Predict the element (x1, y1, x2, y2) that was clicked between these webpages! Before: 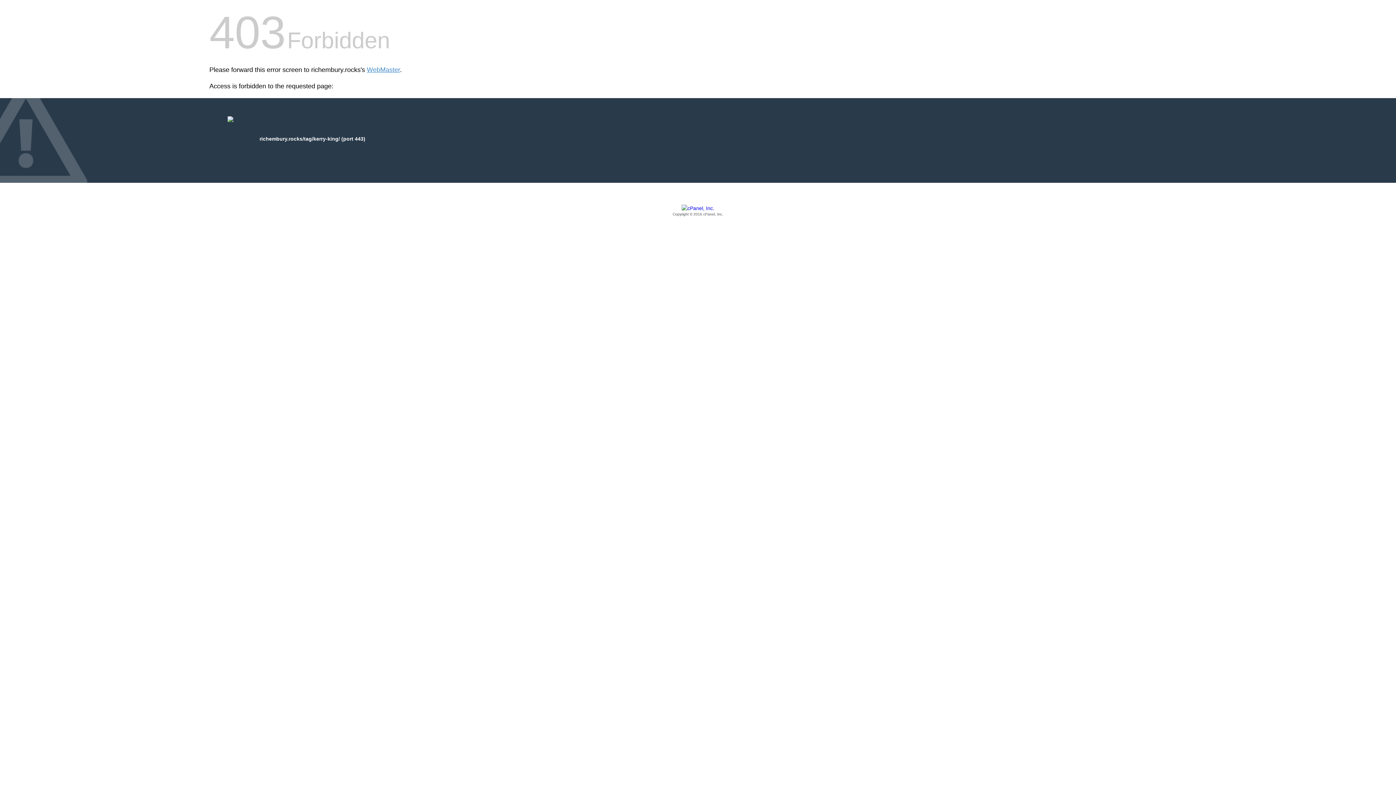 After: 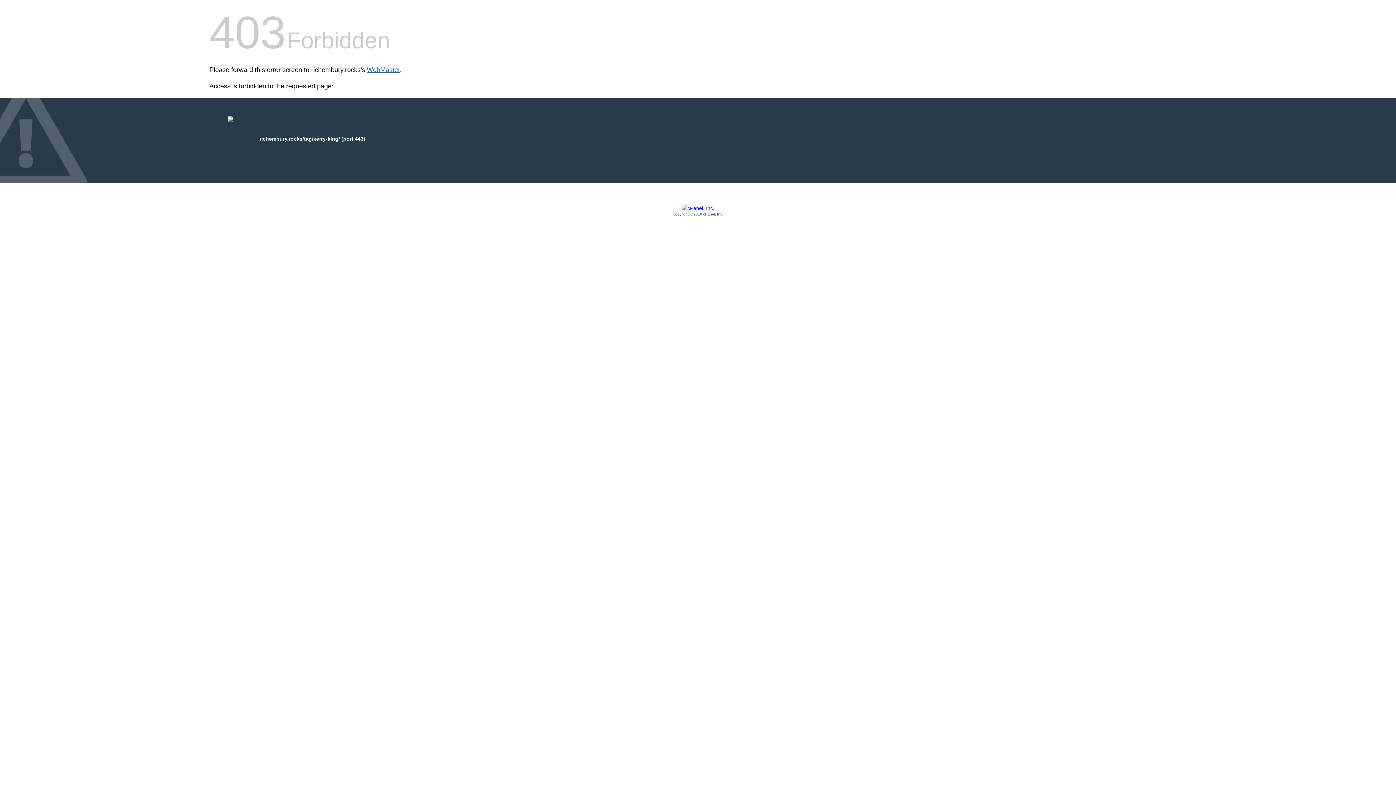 Action: label: WebMaster bbox: (366, 66, 400, 73)